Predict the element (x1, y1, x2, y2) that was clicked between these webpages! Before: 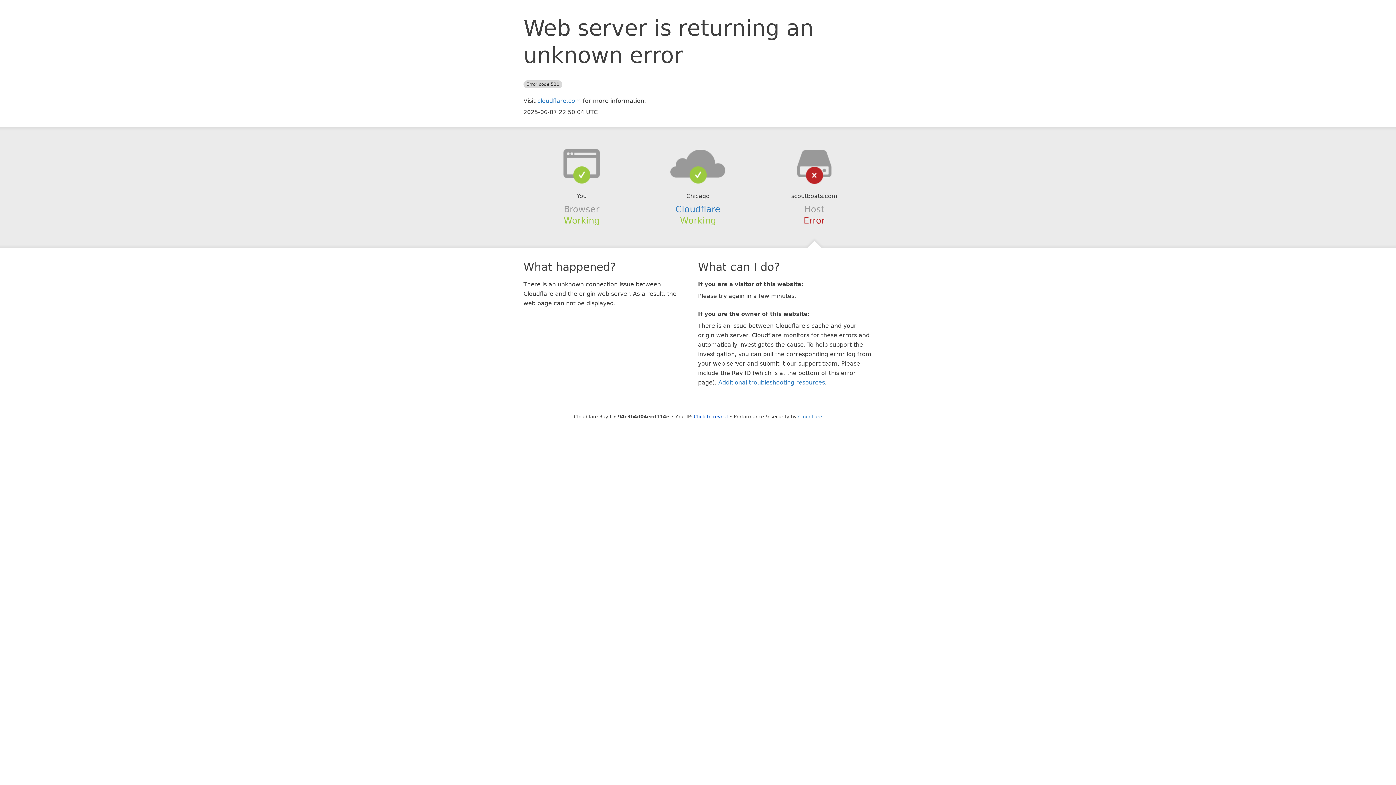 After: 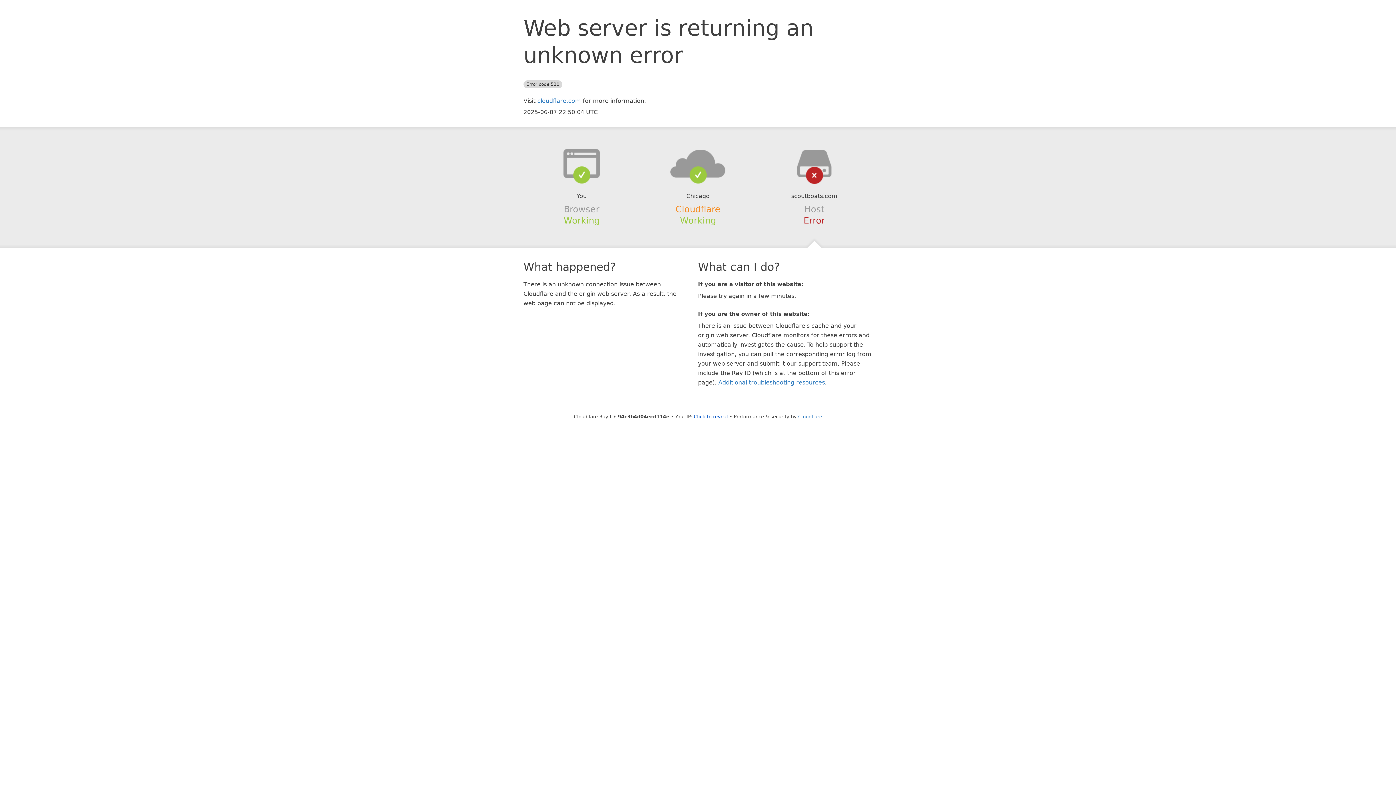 Action: bbox: (675, 204, 720, 214) label: Cloudflare